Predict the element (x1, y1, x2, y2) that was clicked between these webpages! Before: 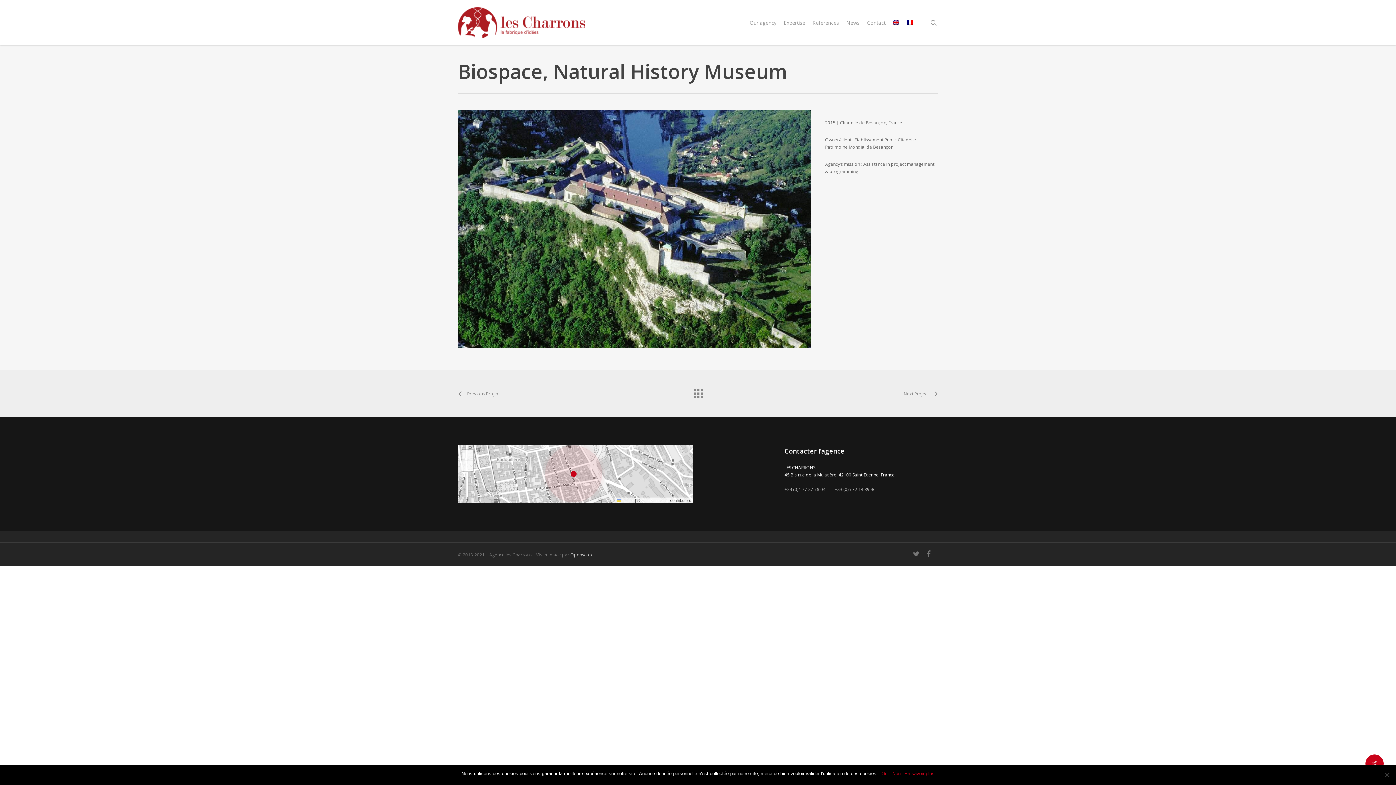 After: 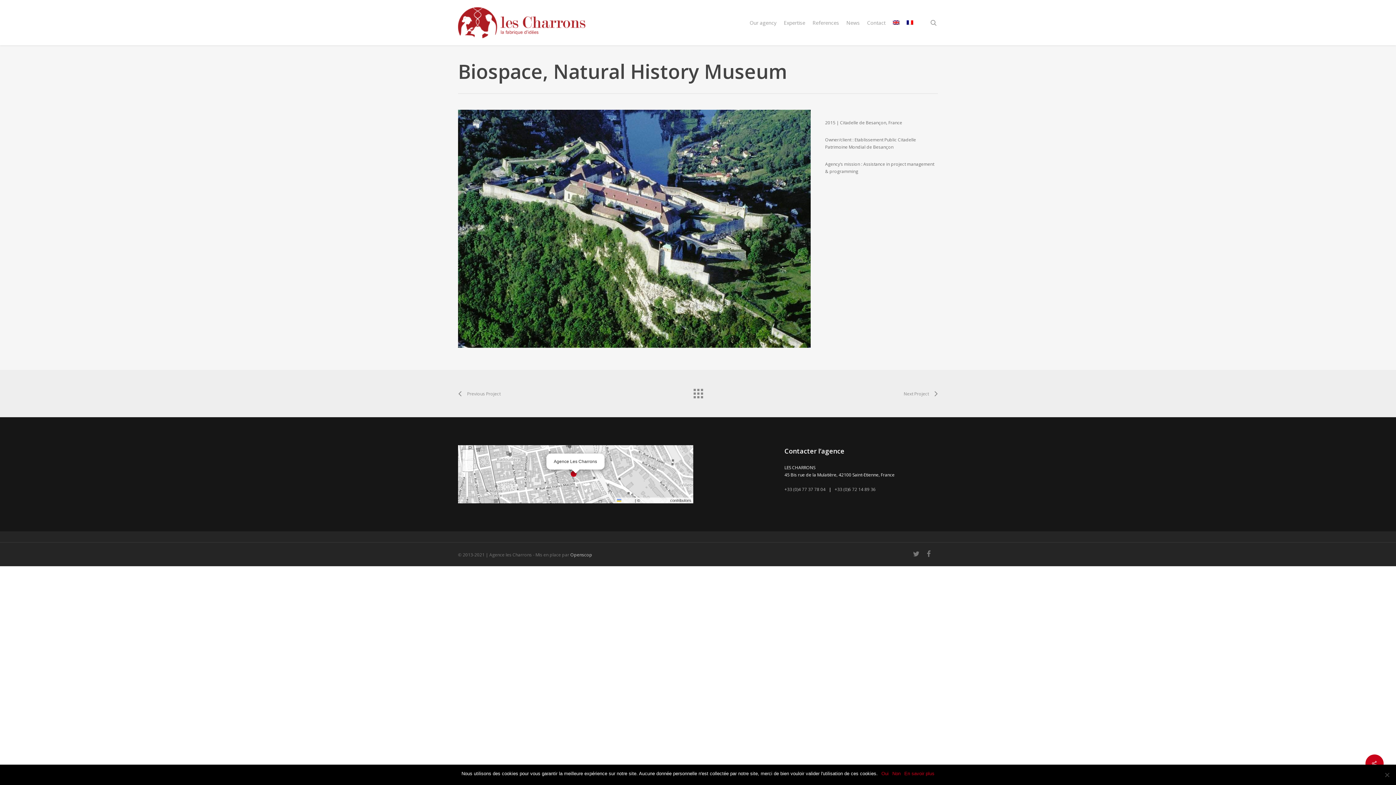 Action: bbox: (573, 472, 577, 476)